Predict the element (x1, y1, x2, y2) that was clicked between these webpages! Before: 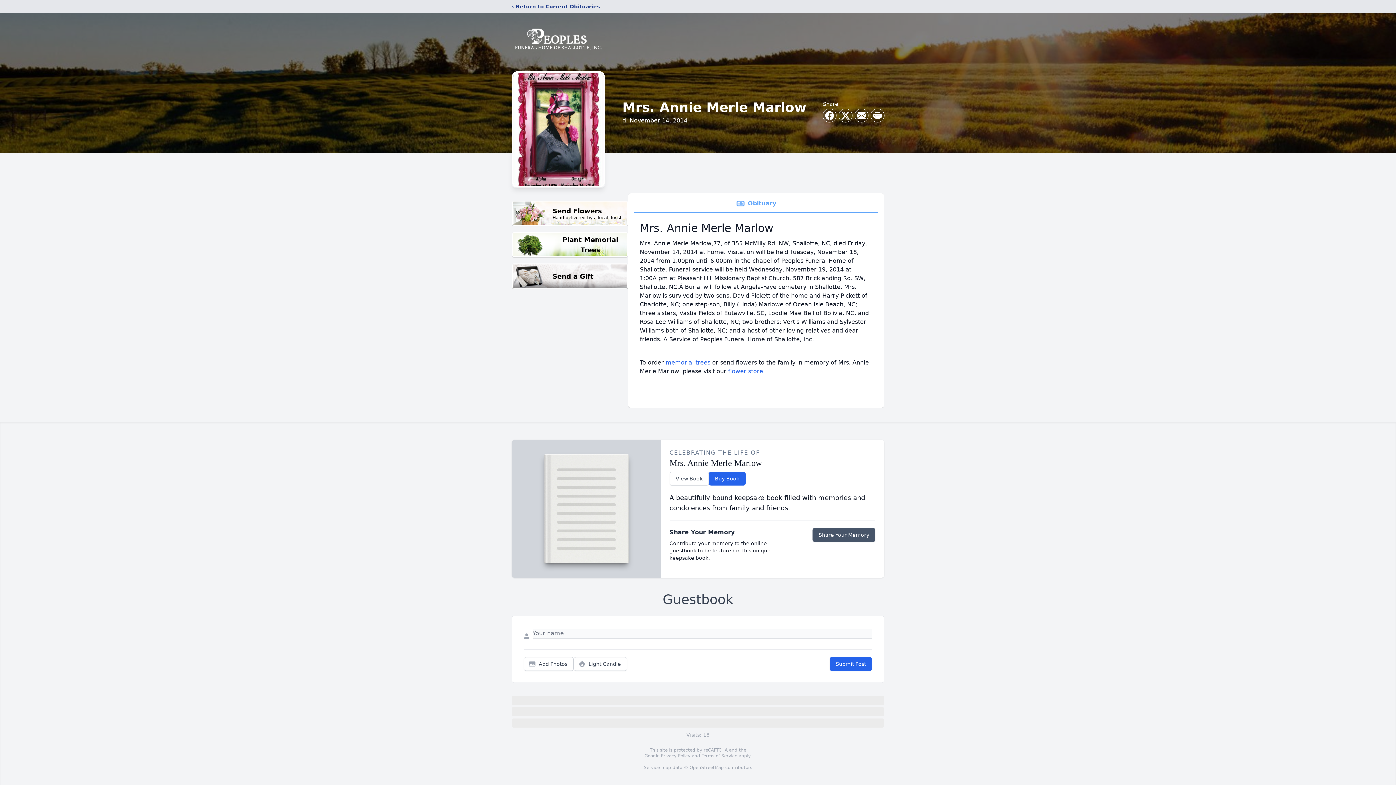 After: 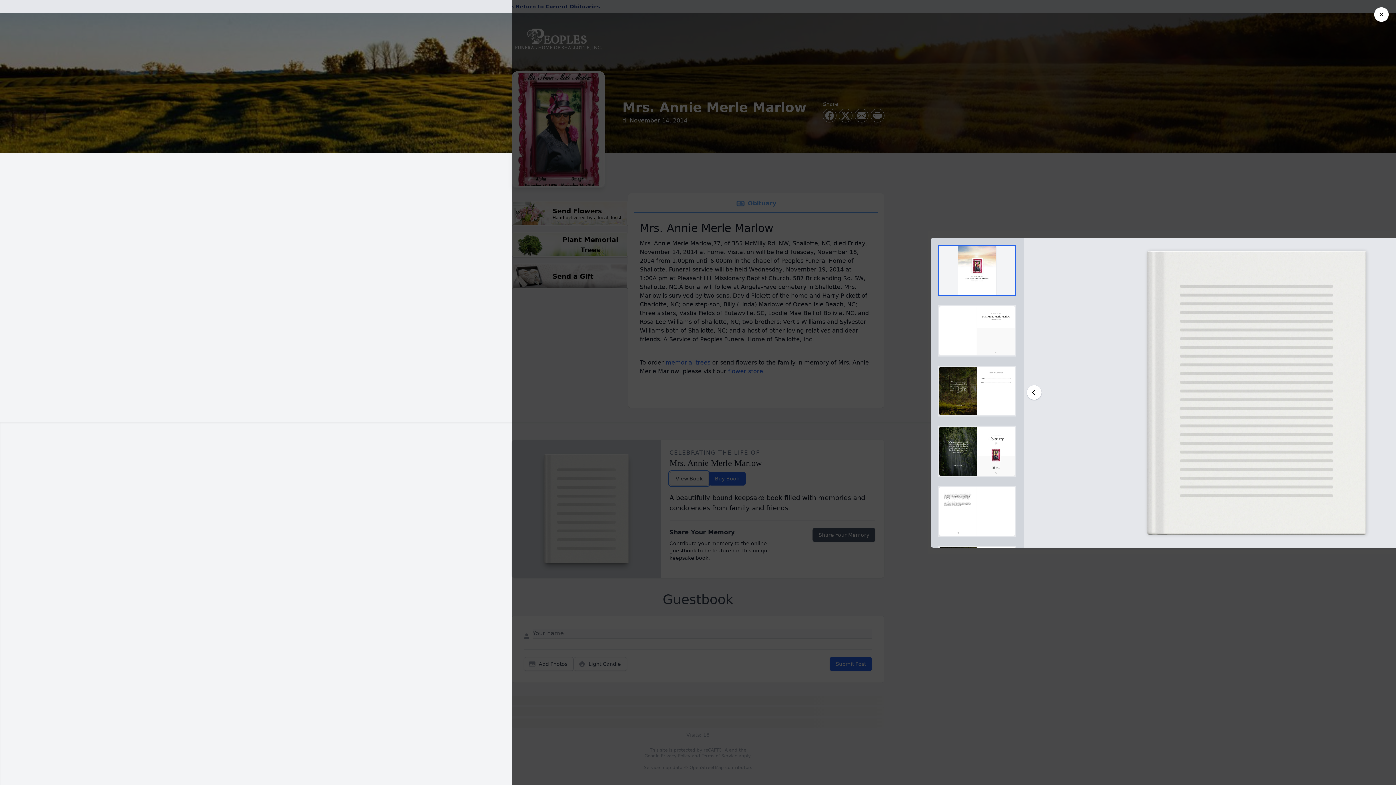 Action: bbox: (669, 472, 708, 485) label: View Book